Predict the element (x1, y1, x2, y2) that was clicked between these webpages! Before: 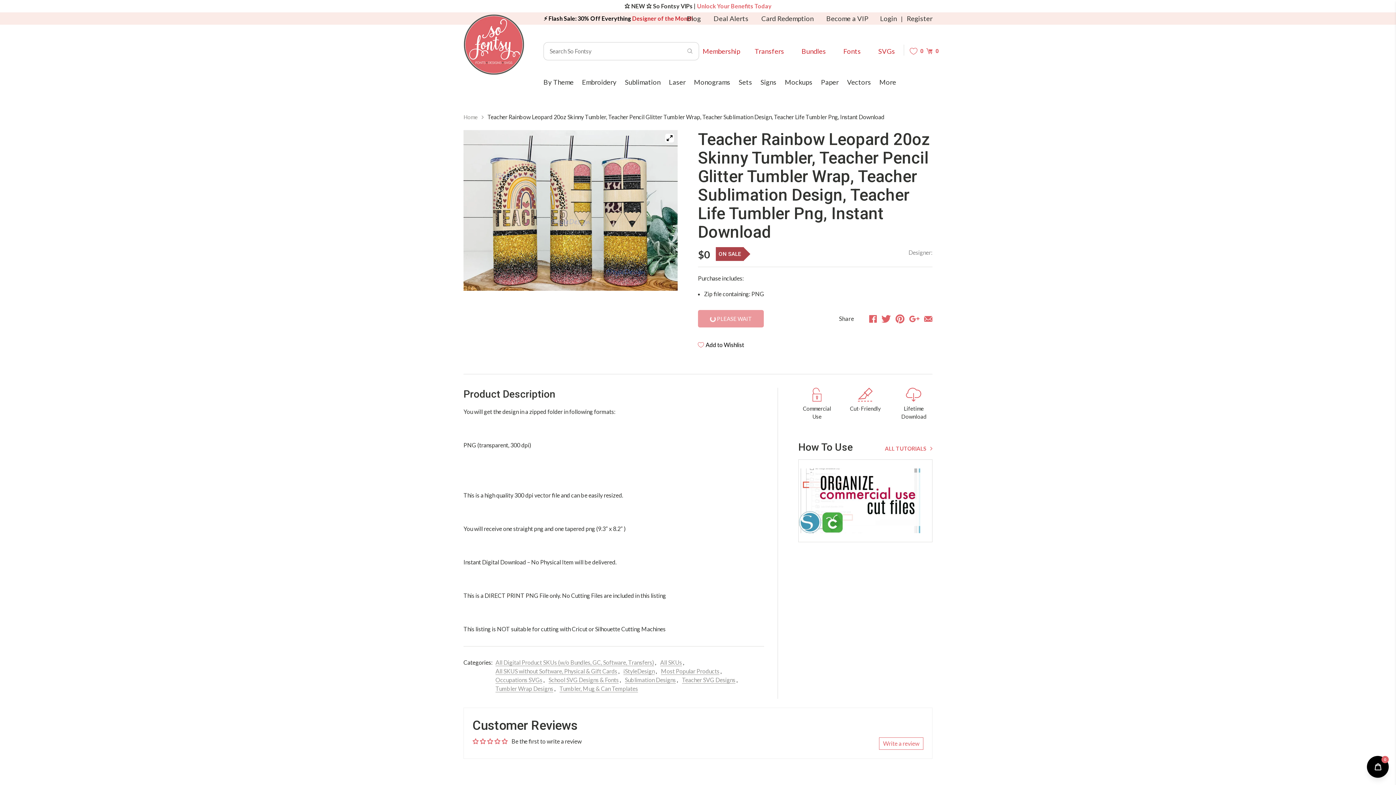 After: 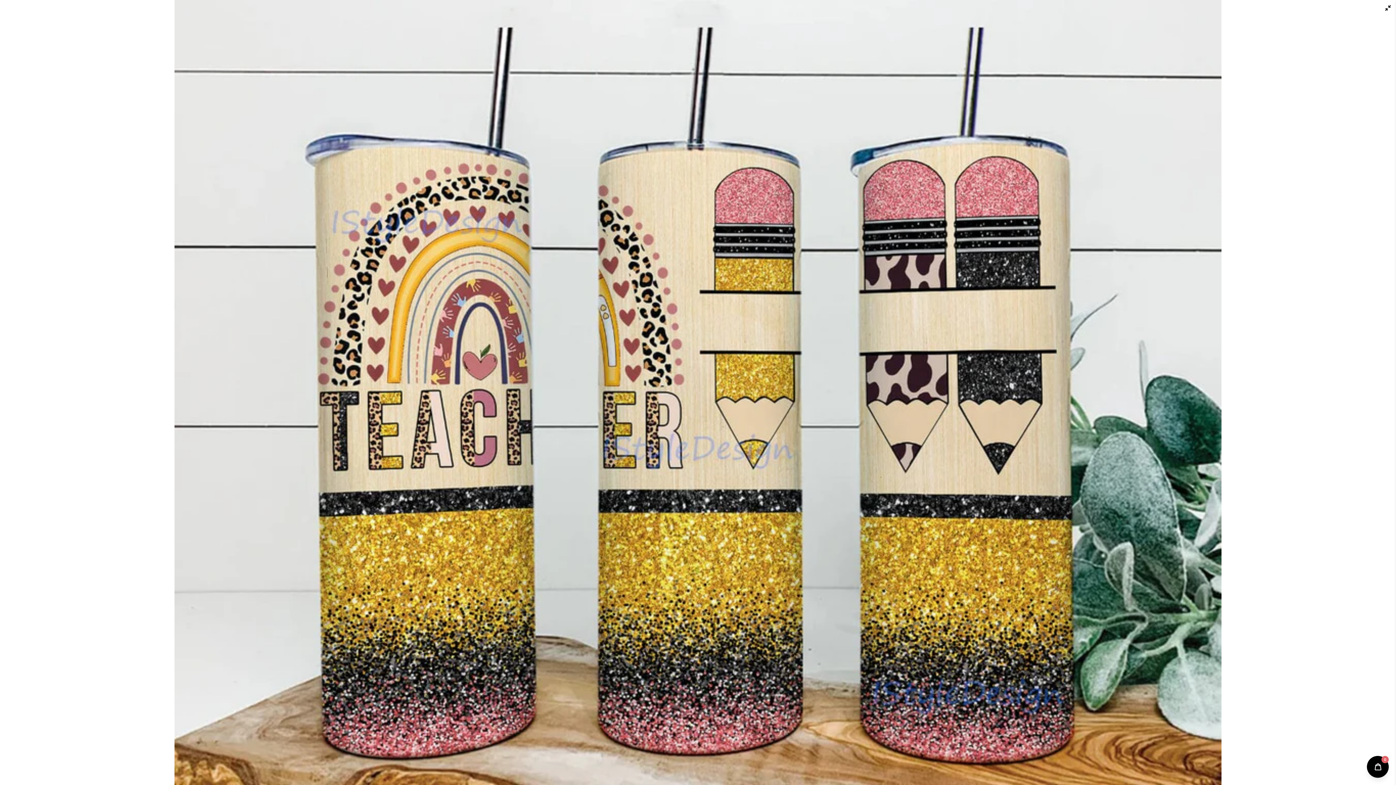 Action: label: View full-screen bbox: (665, 133, 674, 142)